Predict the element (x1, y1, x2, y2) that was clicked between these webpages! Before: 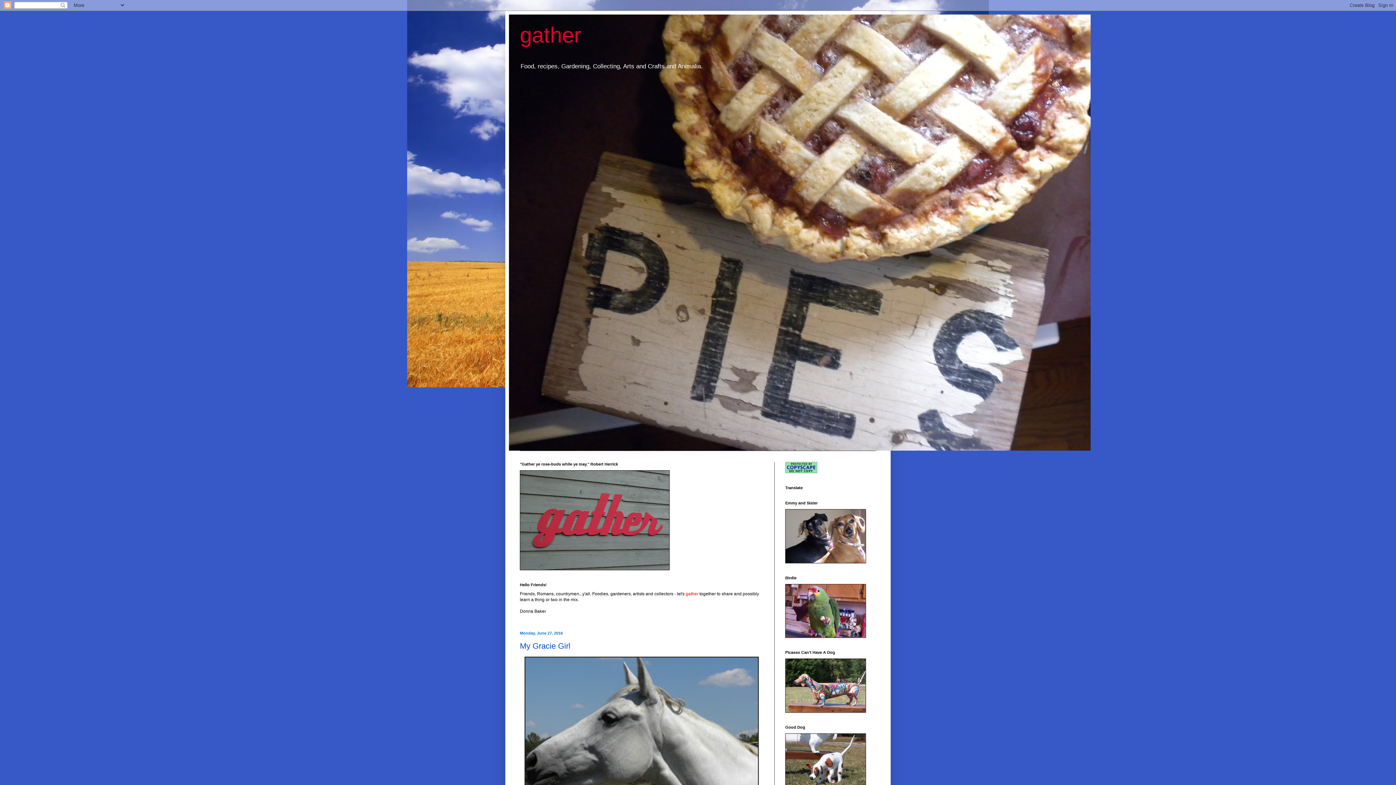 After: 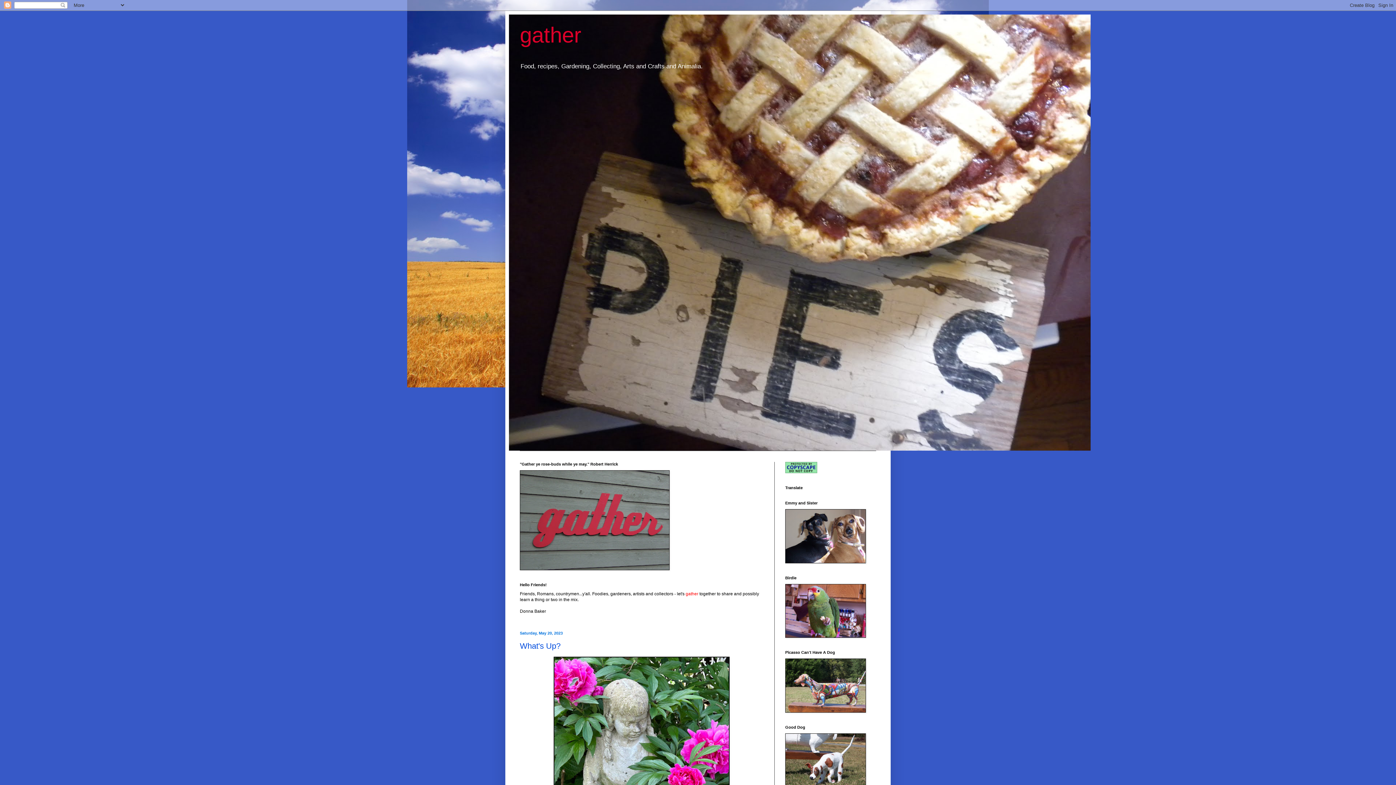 Action: bbox: (520, 22, 581, 47) label: gather